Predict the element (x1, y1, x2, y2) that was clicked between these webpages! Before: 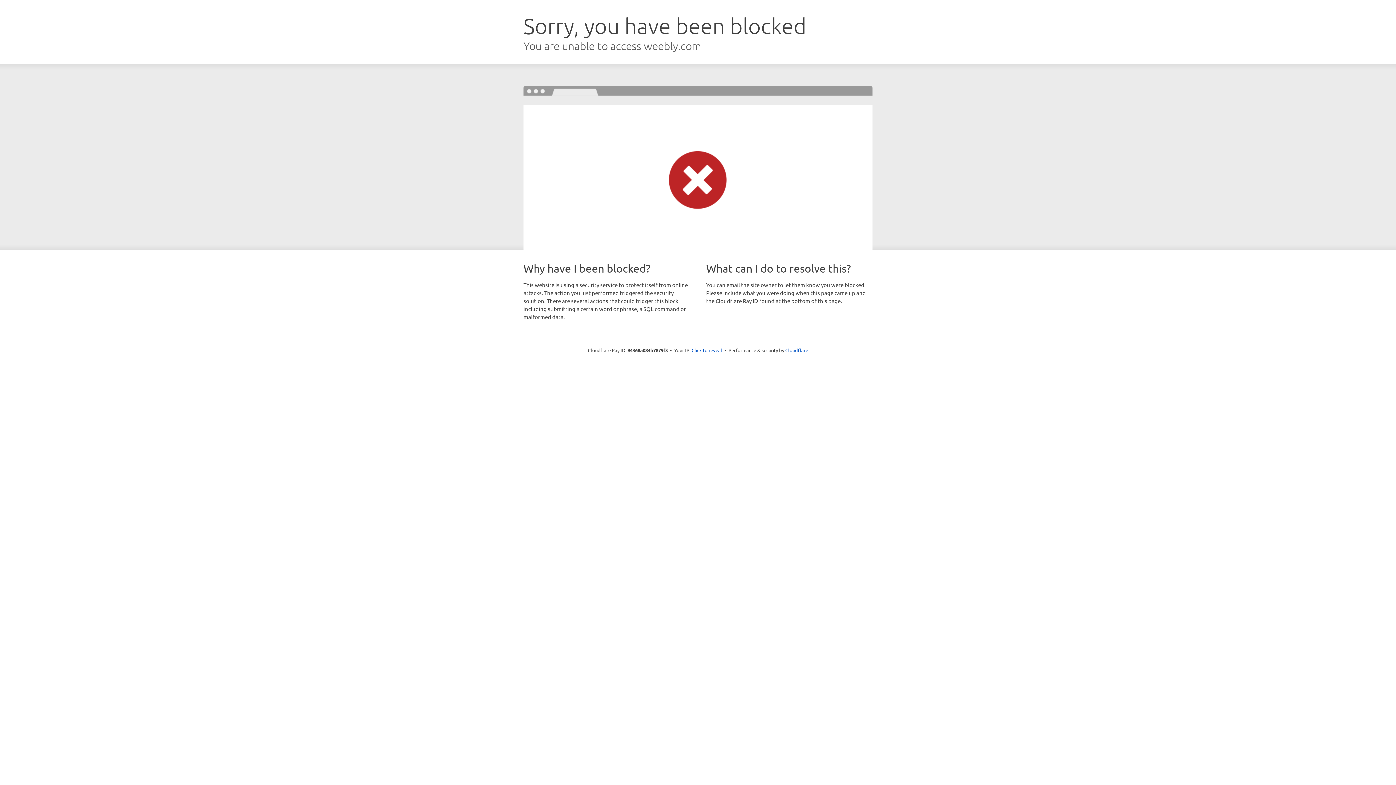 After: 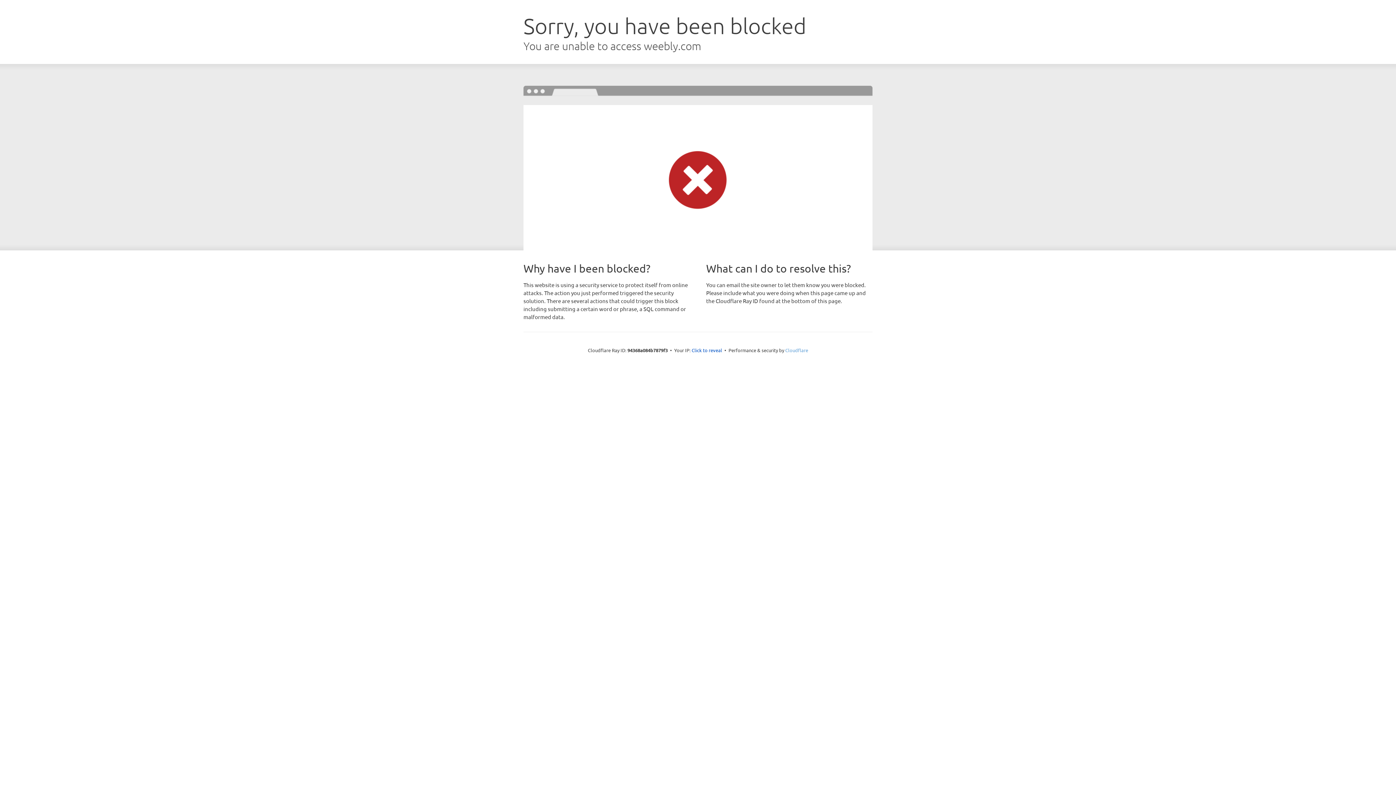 Action: label: Cloudflare bbox: (785, 347, 808, 353)